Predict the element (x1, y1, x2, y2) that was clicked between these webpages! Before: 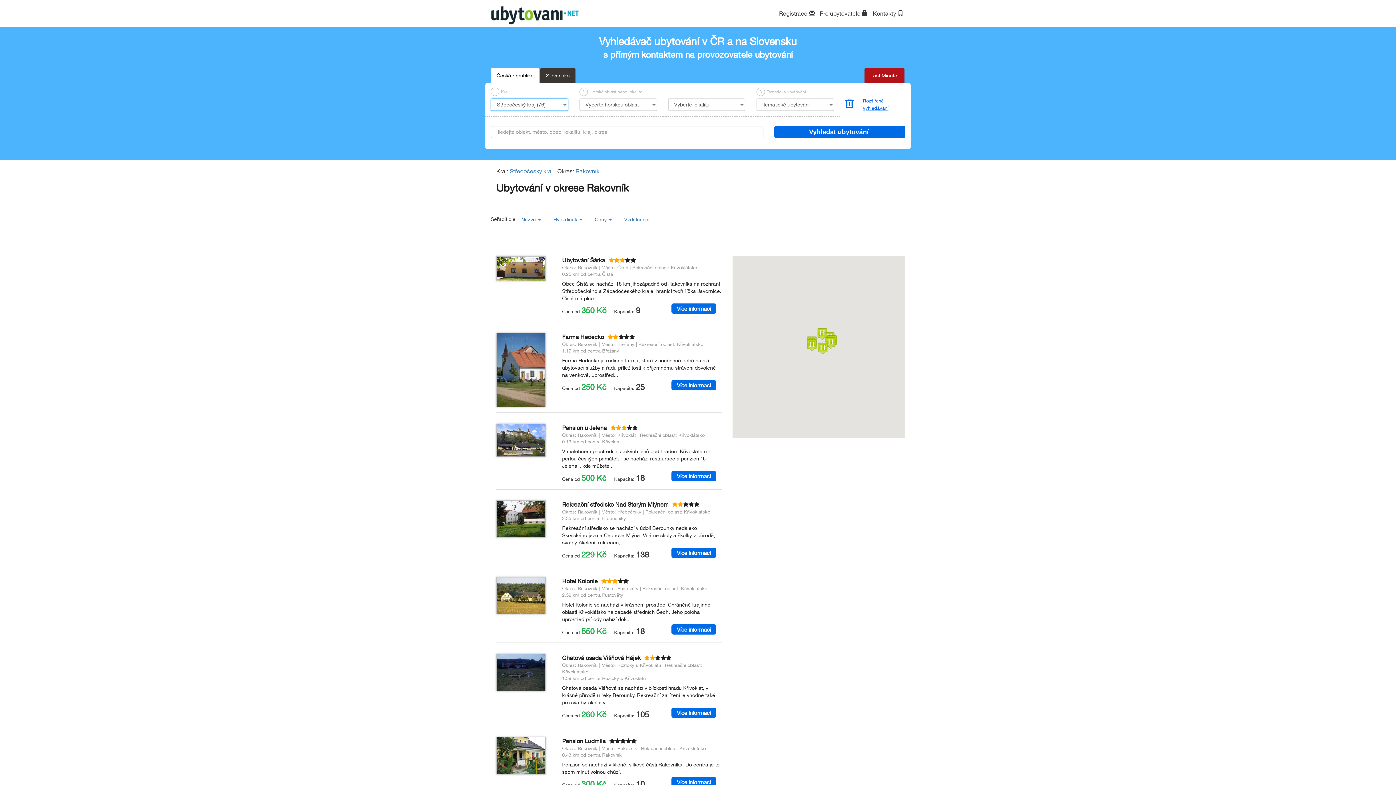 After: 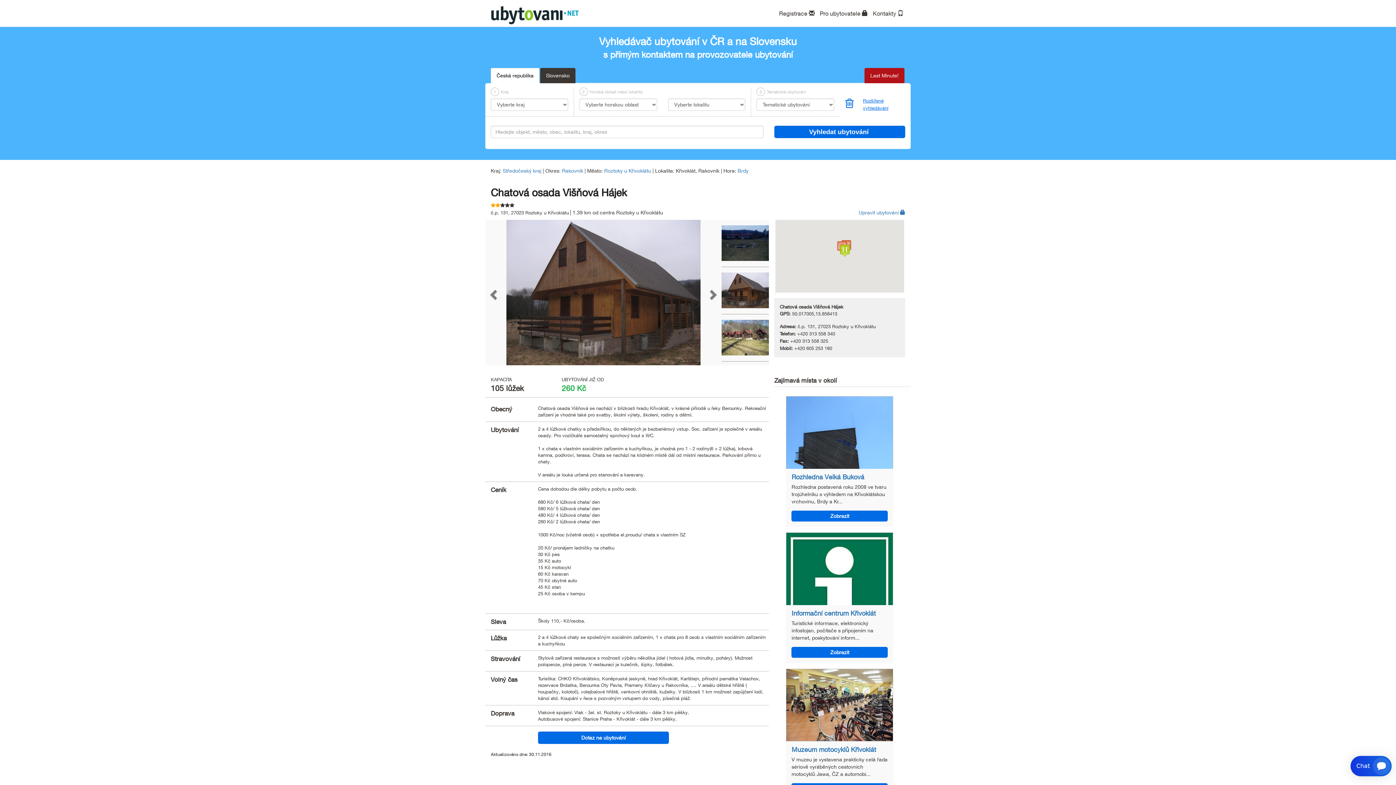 Action: label: Více informací bbox: (671, 707, 716, 718)